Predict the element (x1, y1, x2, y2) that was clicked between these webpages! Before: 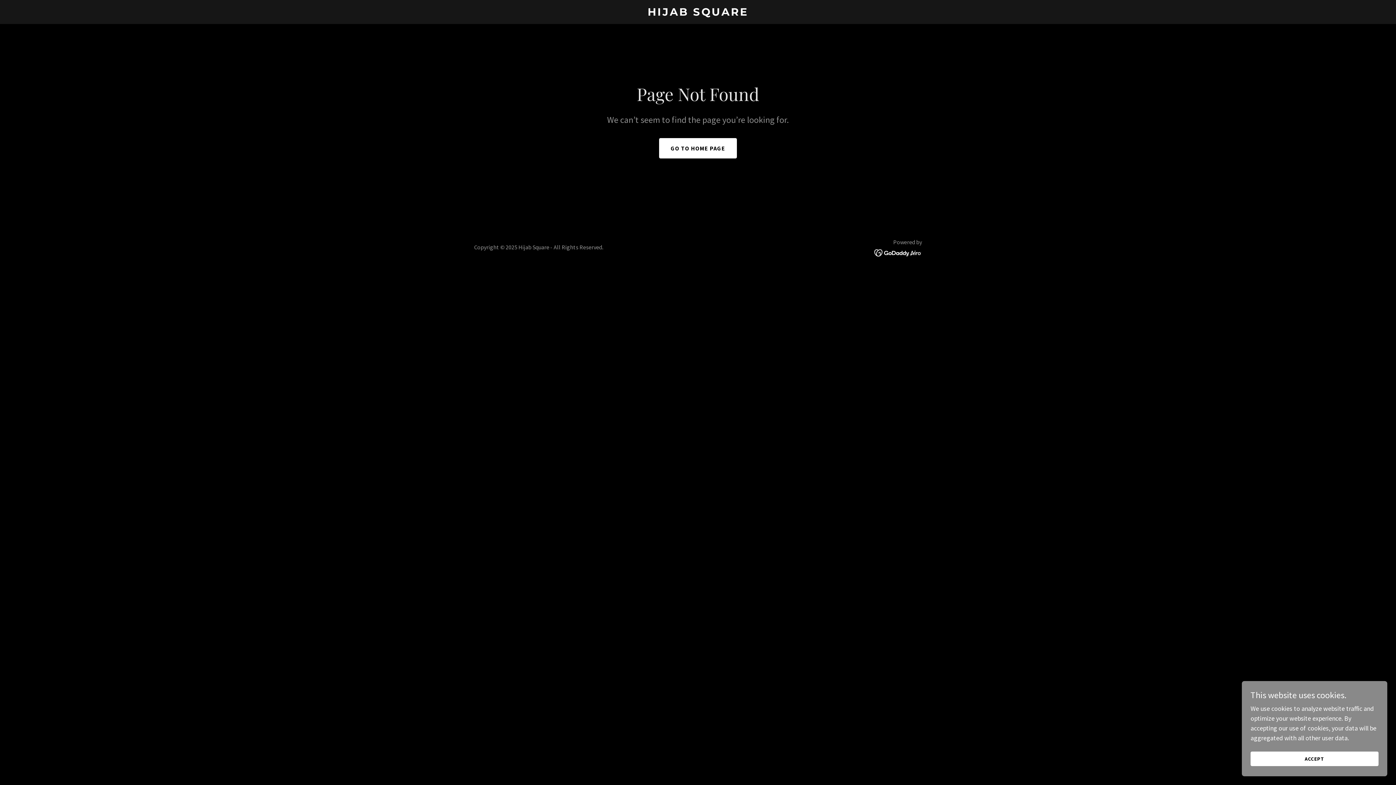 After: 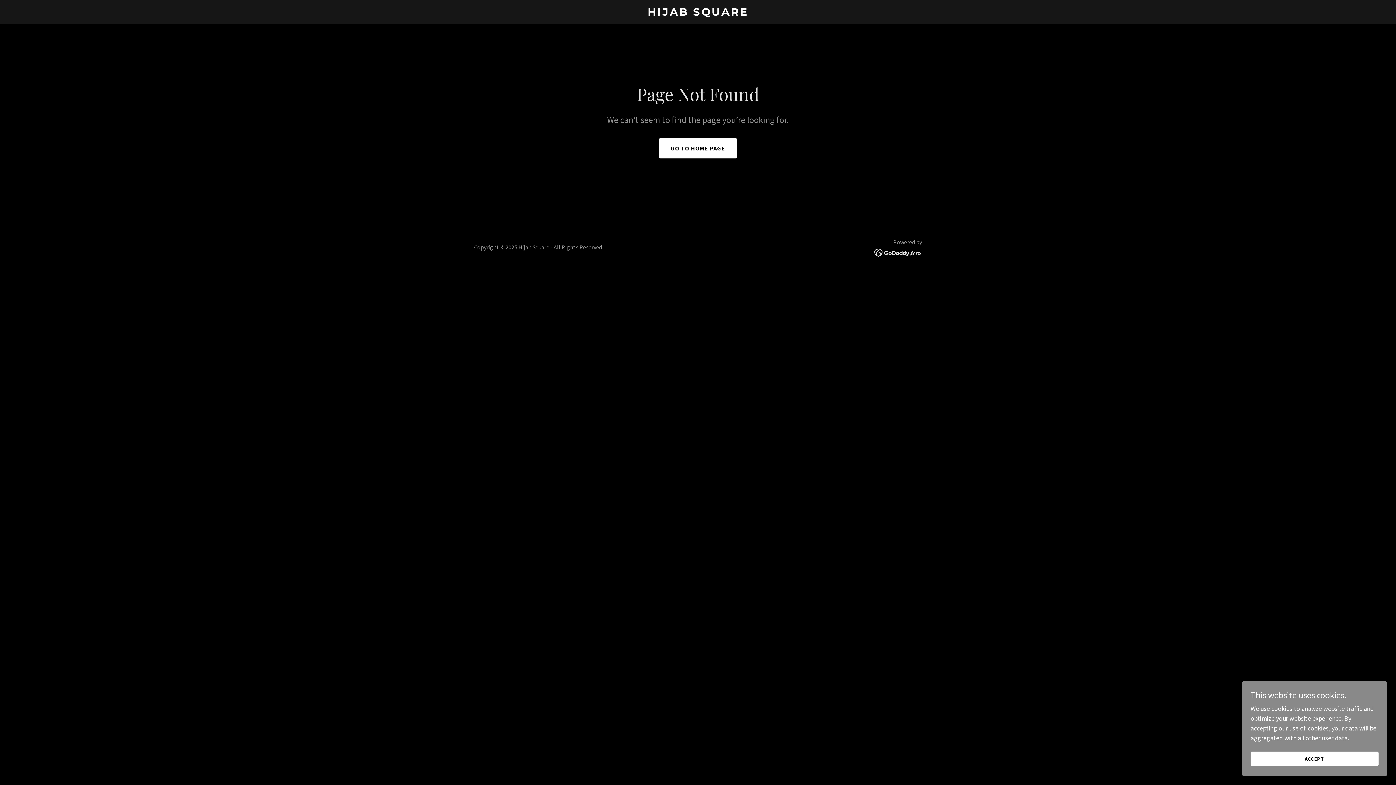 Action: bbox: (874, 248, 922, 256)